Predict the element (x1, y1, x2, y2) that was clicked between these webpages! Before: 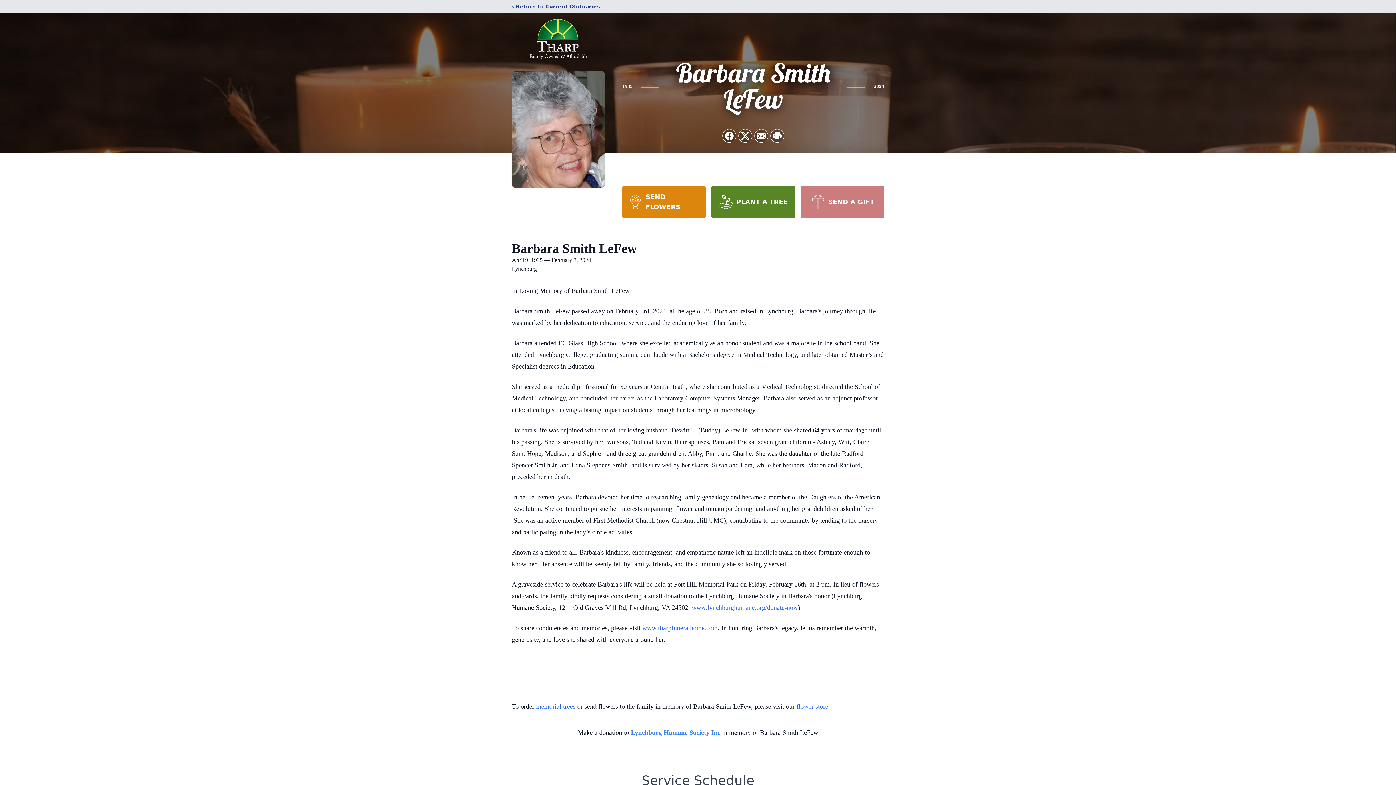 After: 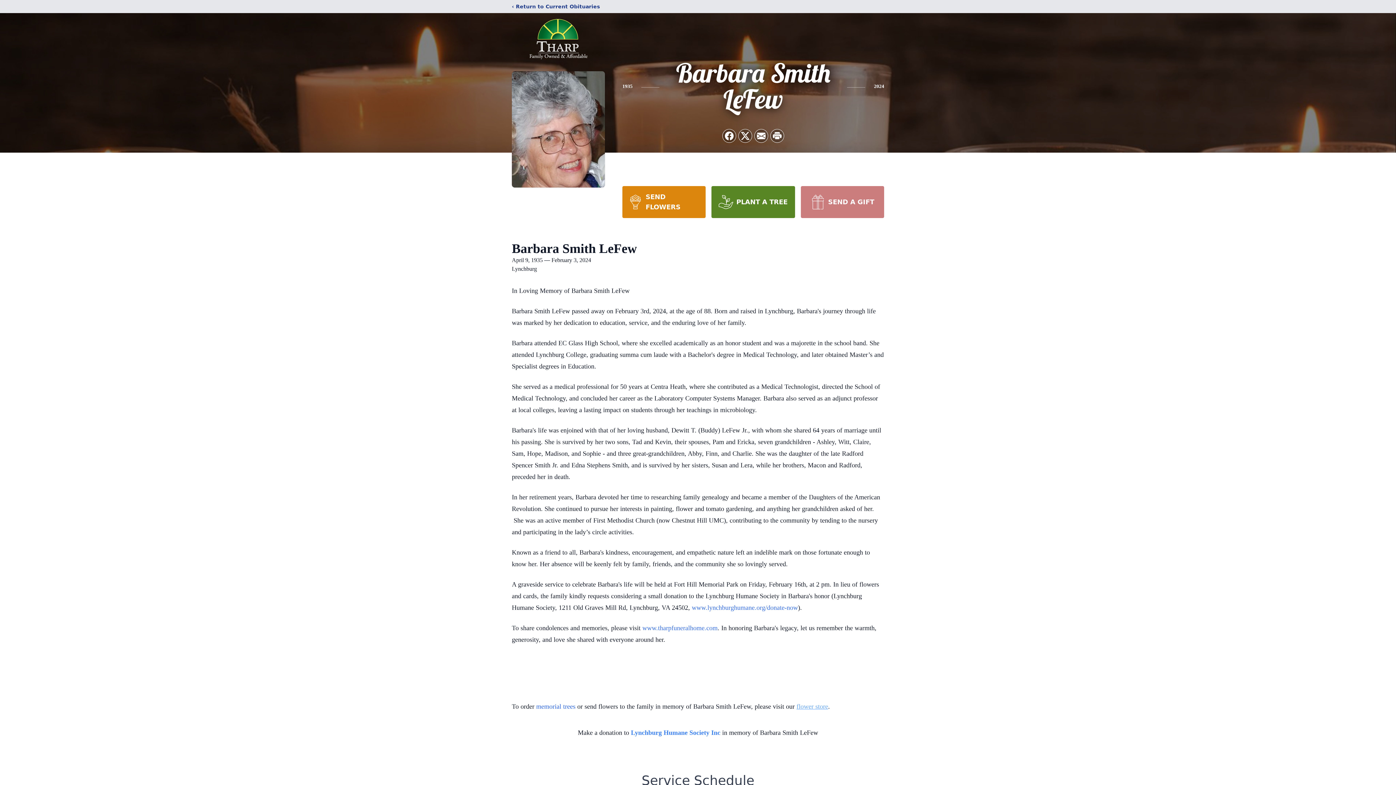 Action: label: flower store bbox: (796, 703, 828, 710)